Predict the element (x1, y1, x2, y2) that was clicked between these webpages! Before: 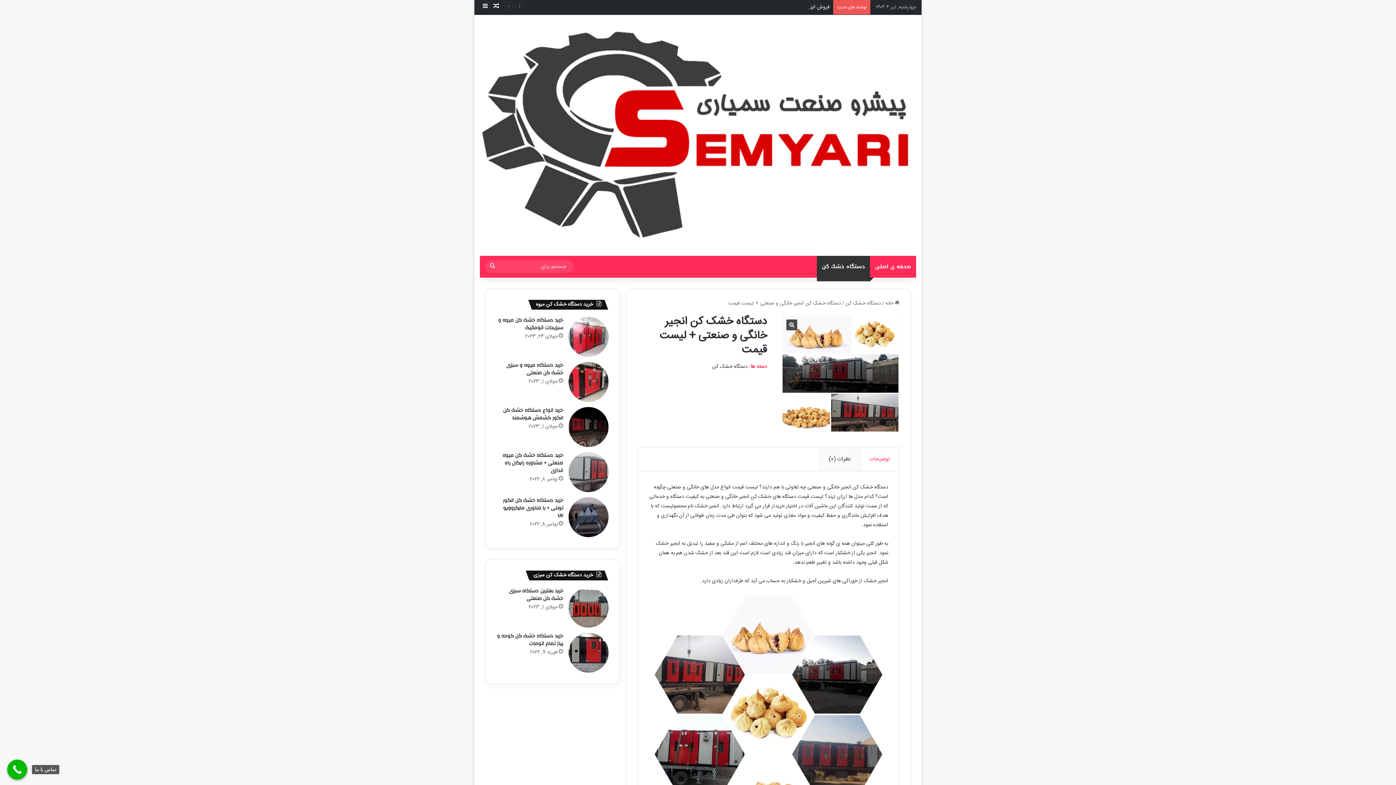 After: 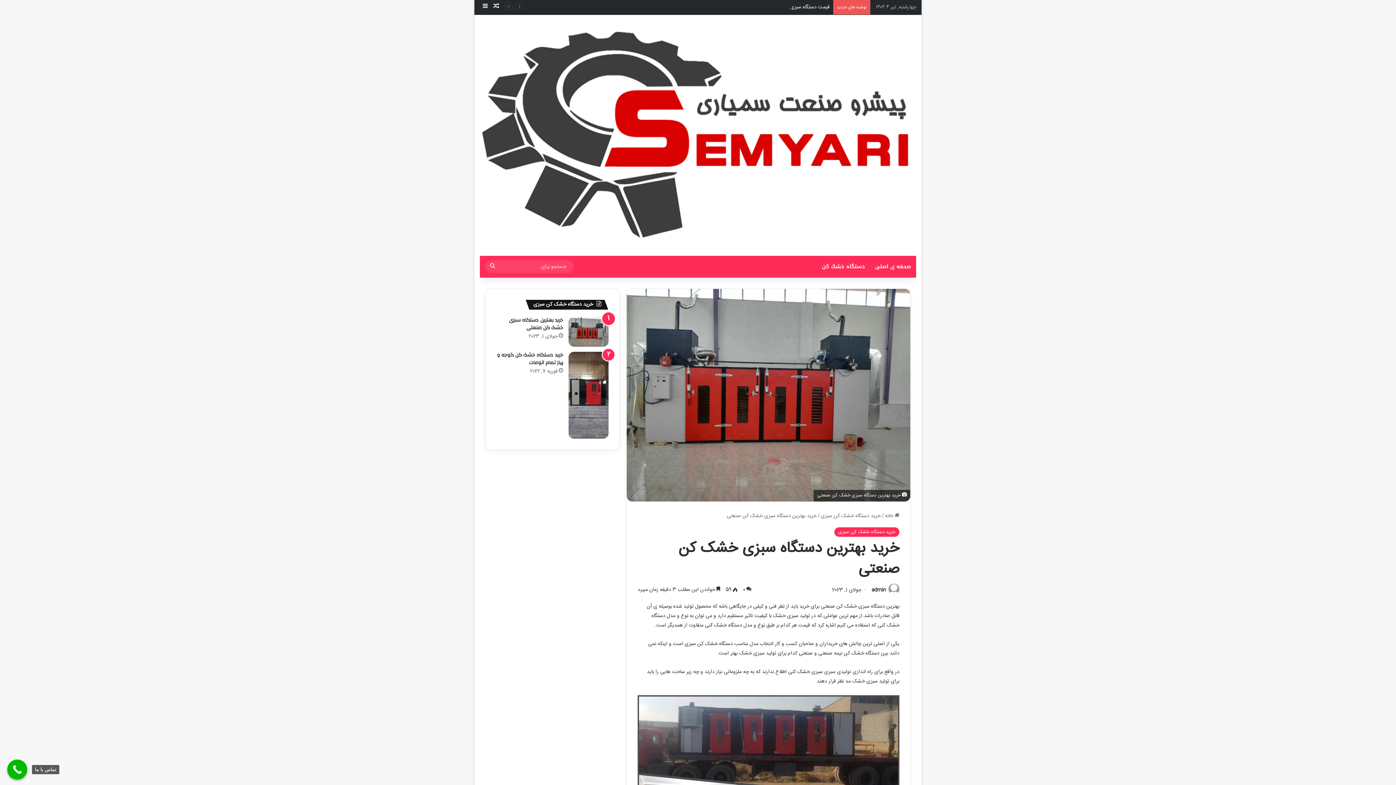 Action: label: خرید بهترین دستگاه سبزی خشک کن صنعتی bbox: (509, 586, 563, 603)